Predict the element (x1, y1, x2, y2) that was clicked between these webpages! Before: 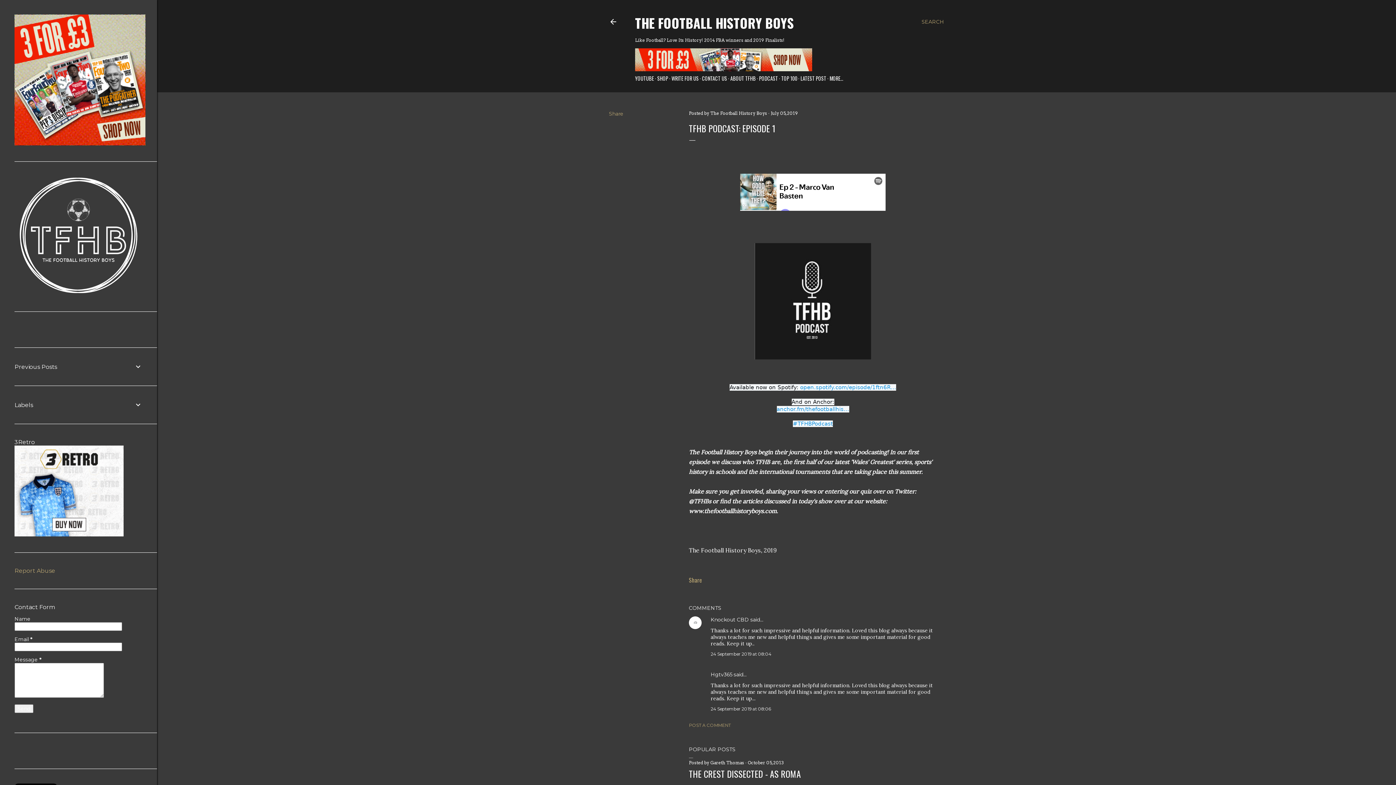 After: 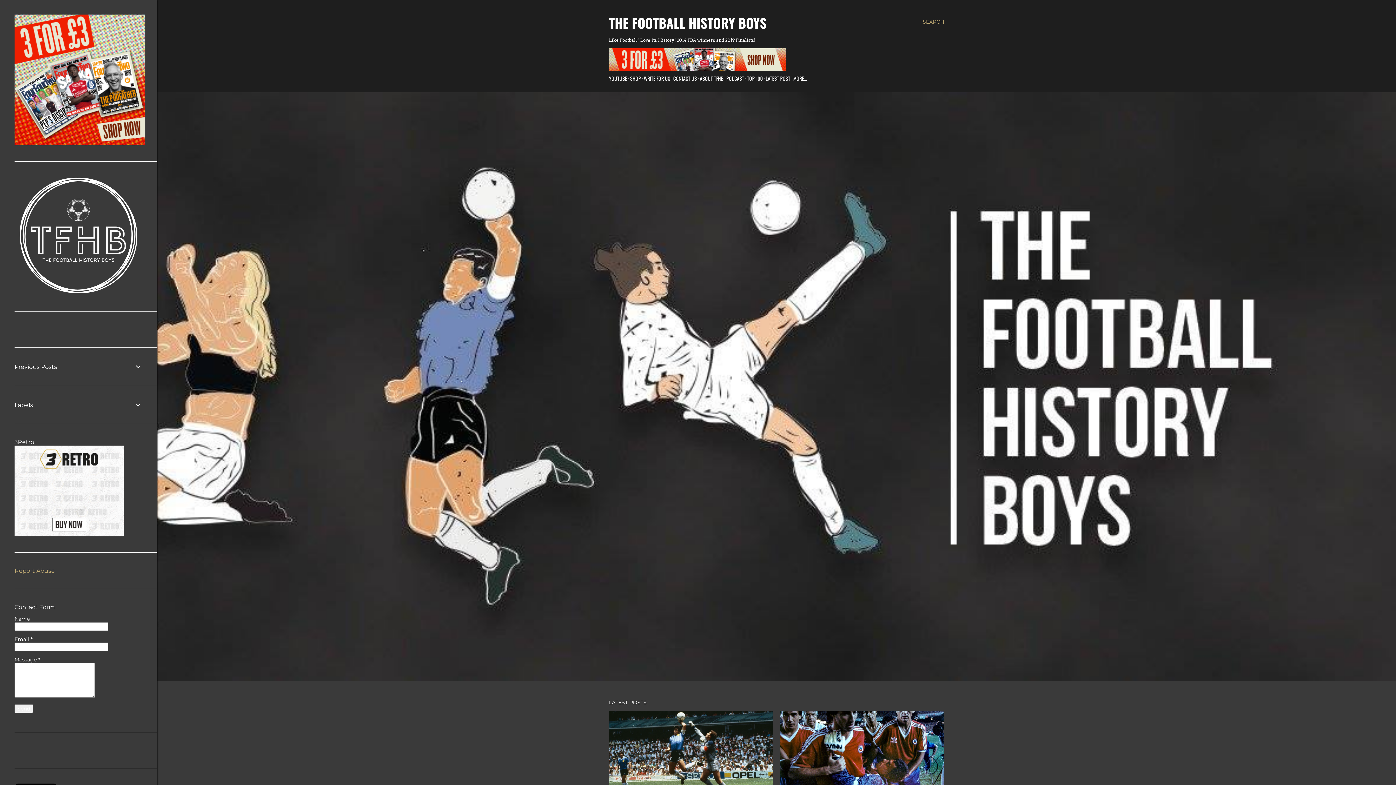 Action: bbox: (635, 13, 794, 32) label: THE FOOTBALL HISTORY BOYS